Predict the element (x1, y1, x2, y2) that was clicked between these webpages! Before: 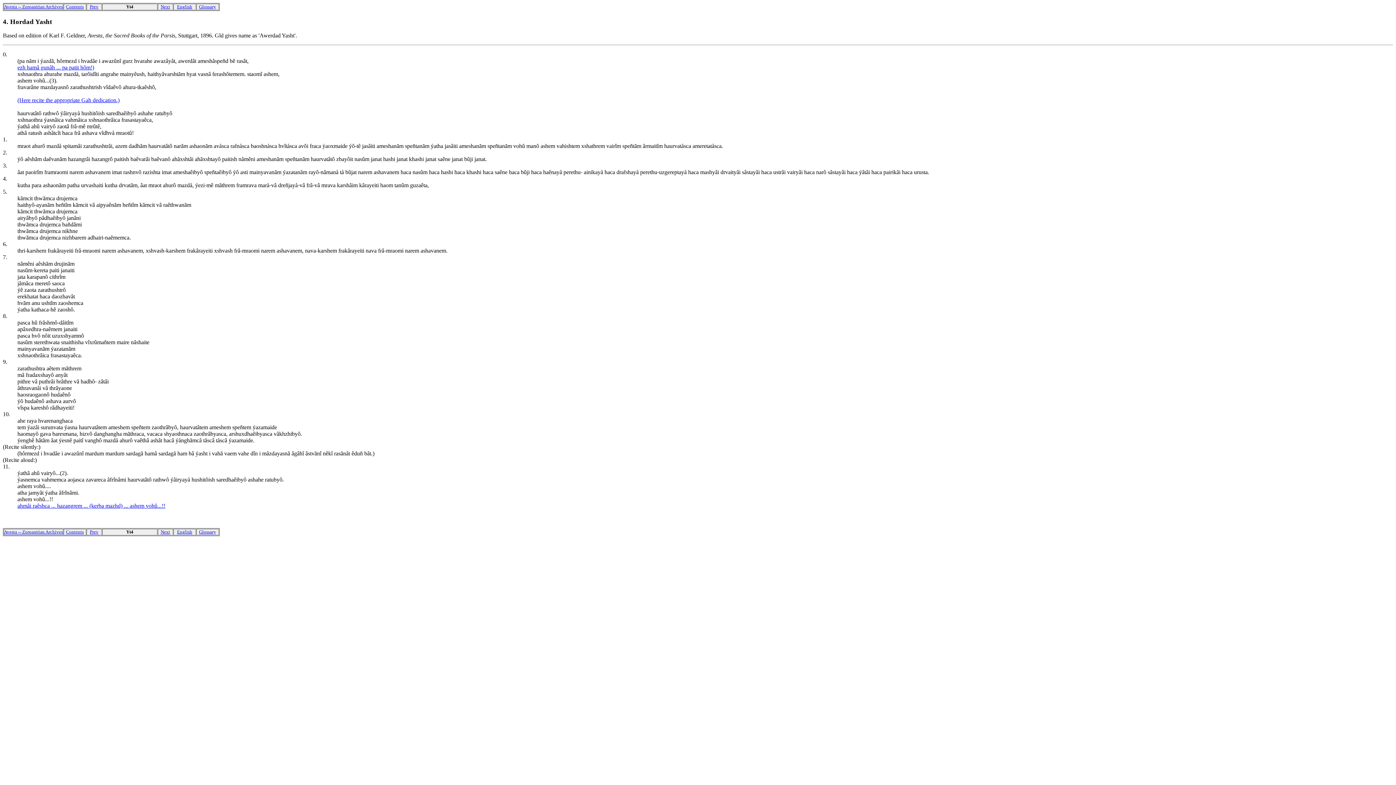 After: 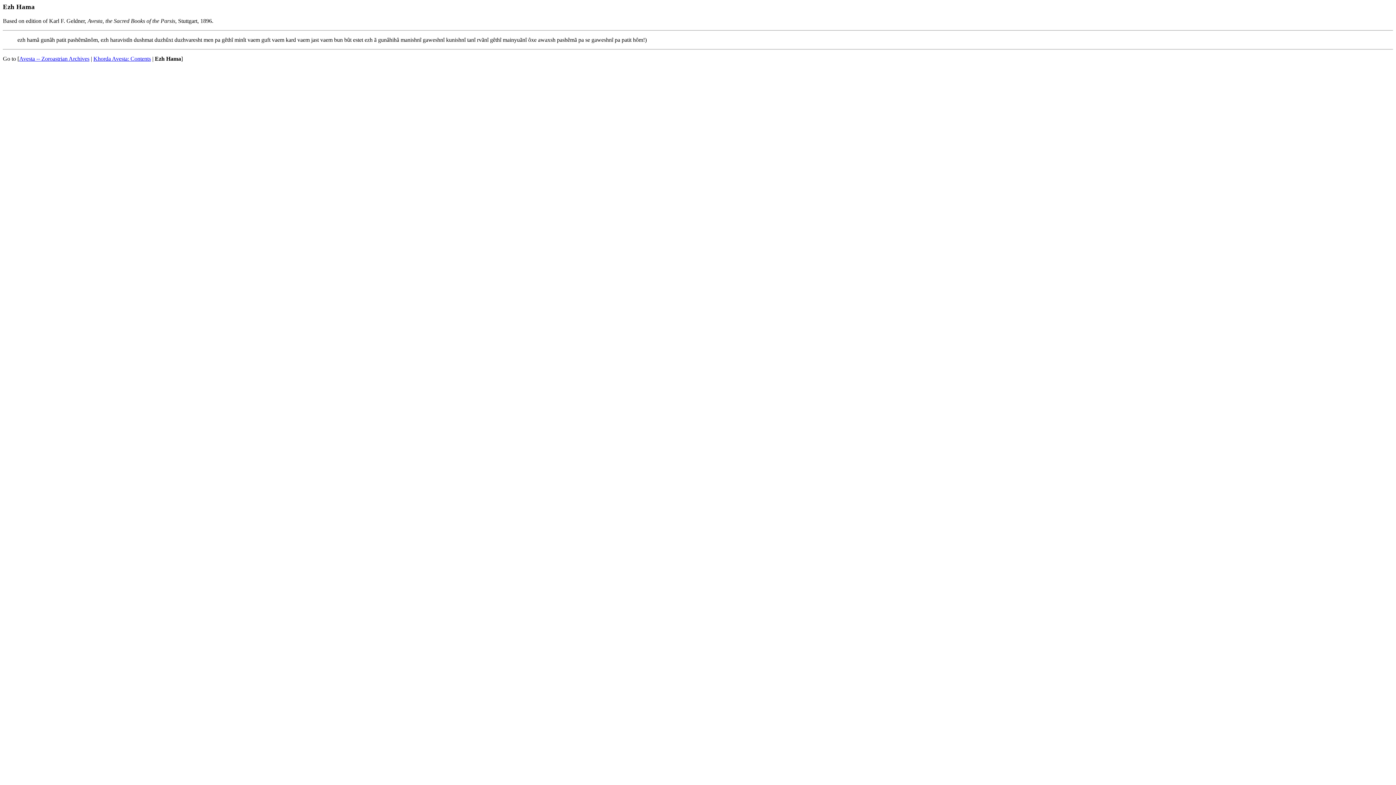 Action: label: ezh hamâ gunâh ... pa patit hôm!) bbox: (17, 64, 94, 70)